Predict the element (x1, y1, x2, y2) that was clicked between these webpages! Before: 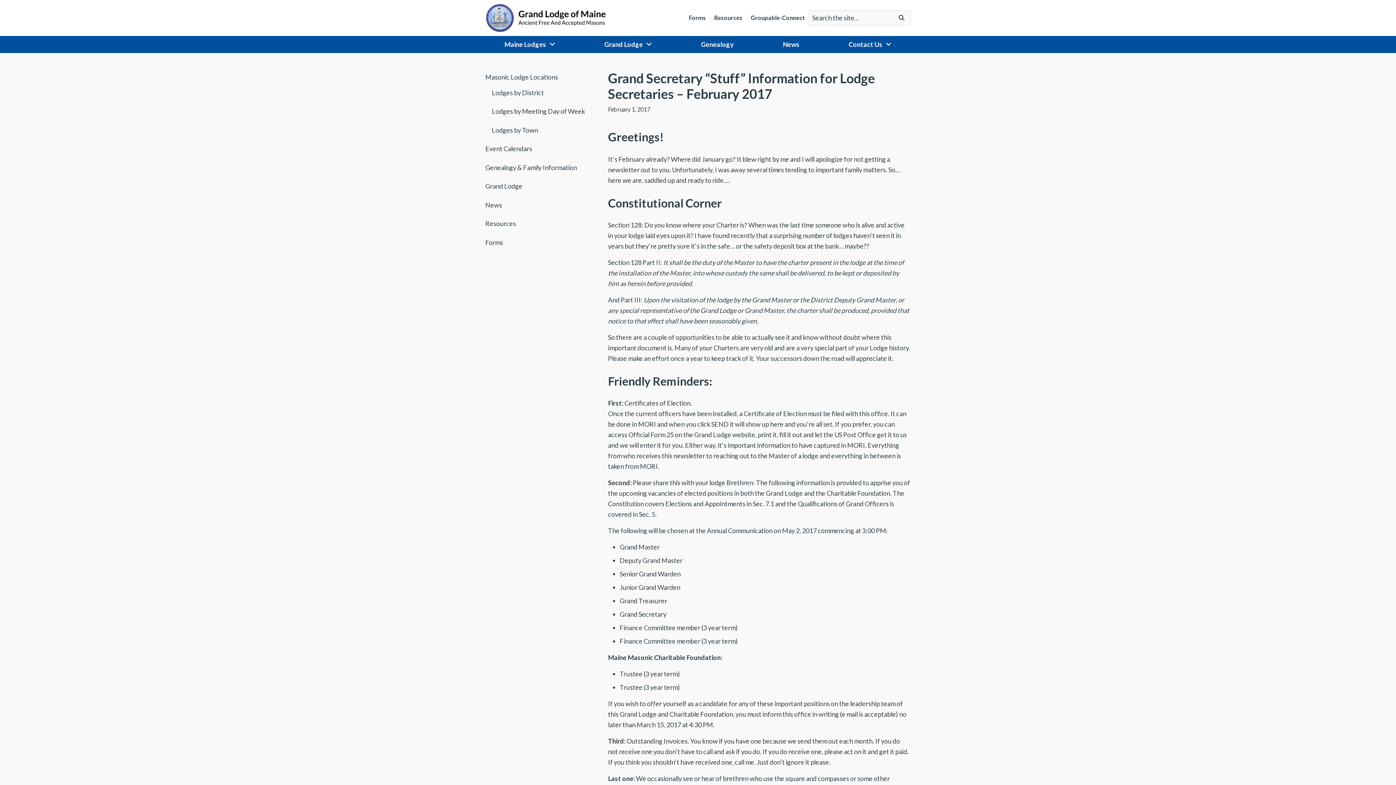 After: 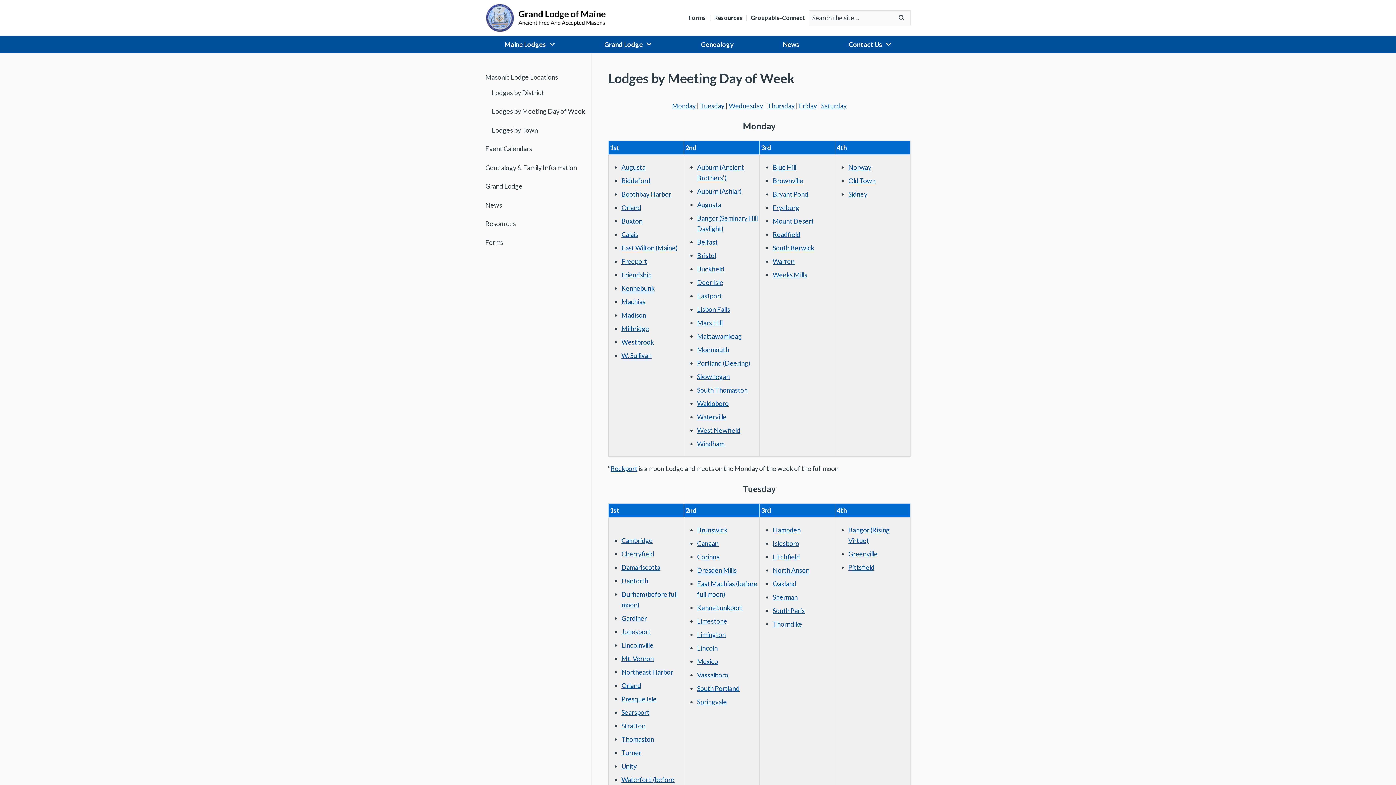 Action: label: Lodges by Meeting Day of Week bbox: (492, 104, 591, 118)